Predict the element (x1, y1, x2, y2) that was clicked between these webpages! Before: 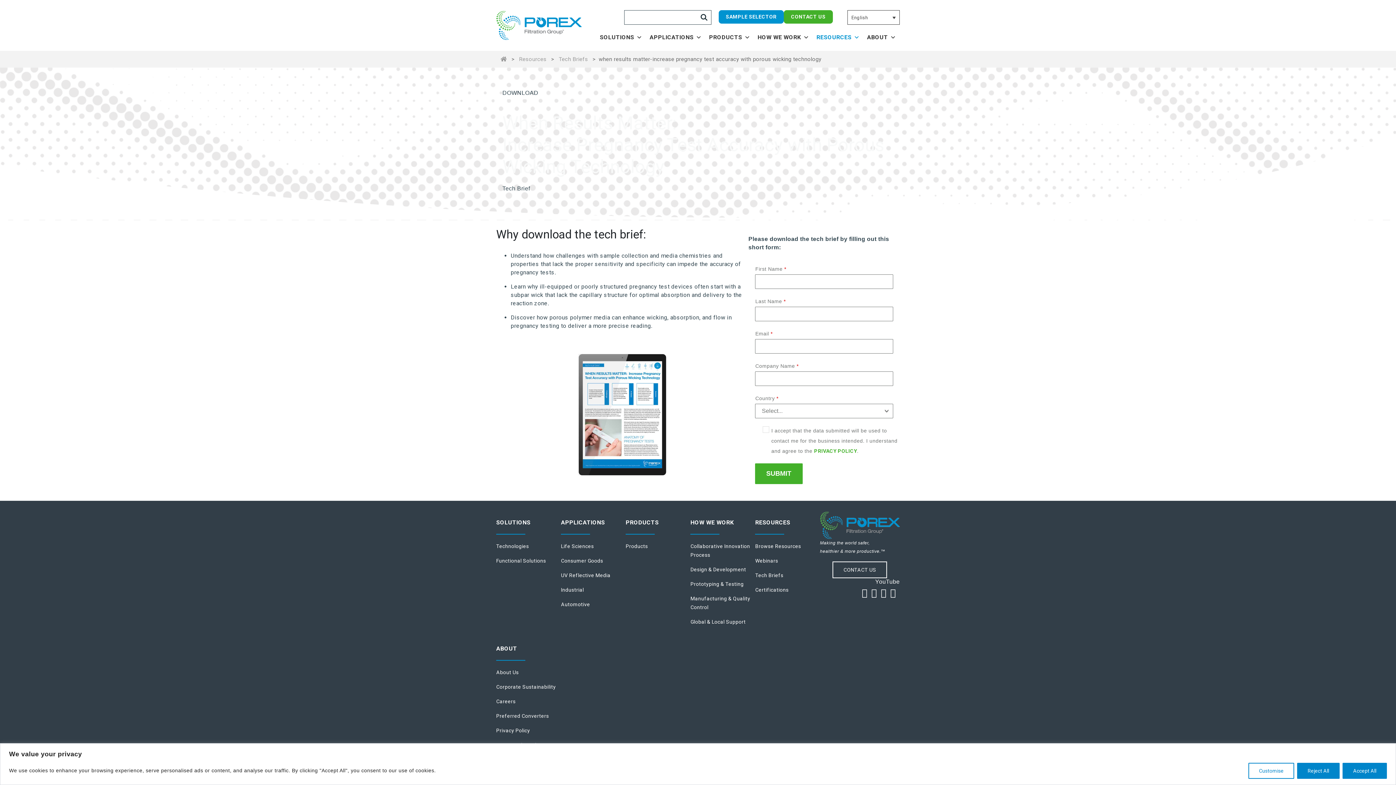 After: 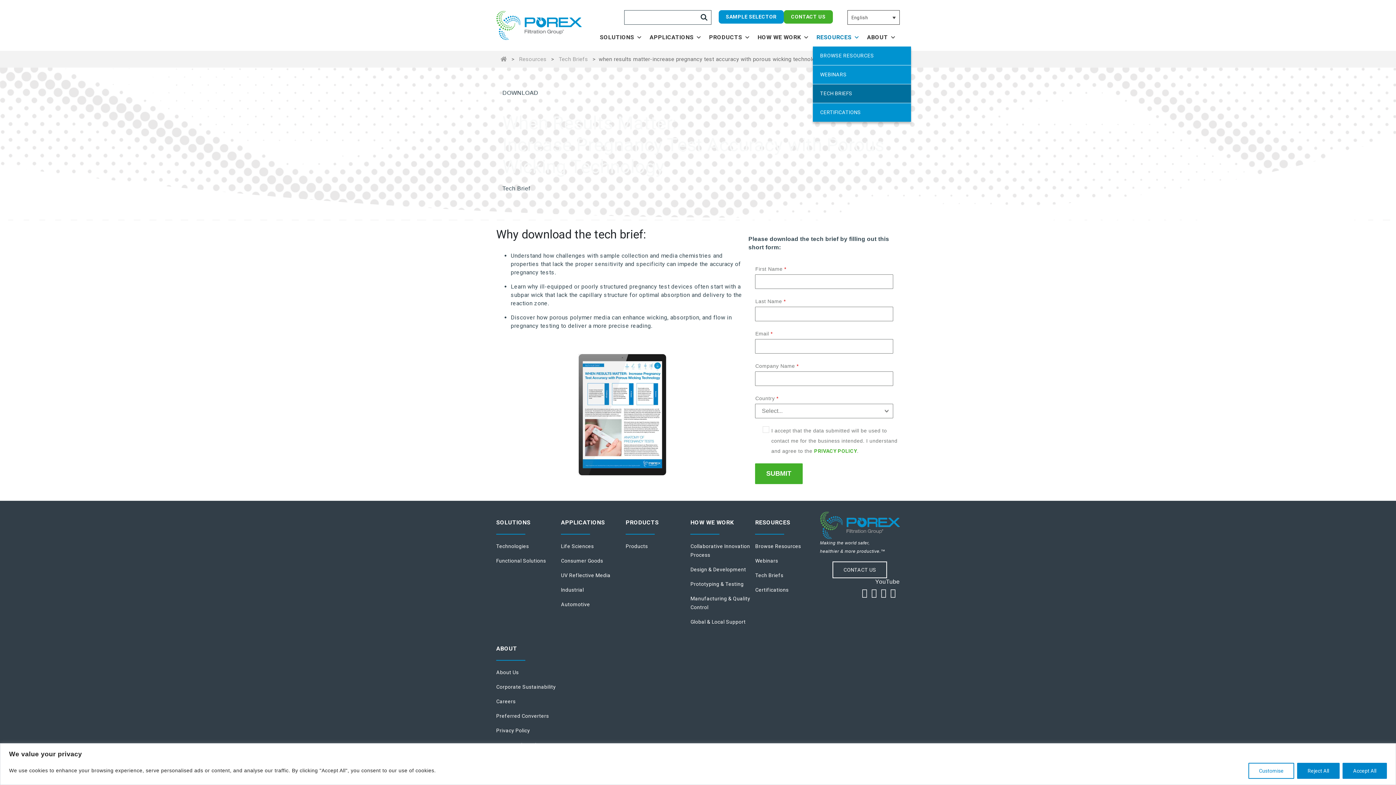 Action: bbox: (813, 28, 863, 46) label: RESOURCES